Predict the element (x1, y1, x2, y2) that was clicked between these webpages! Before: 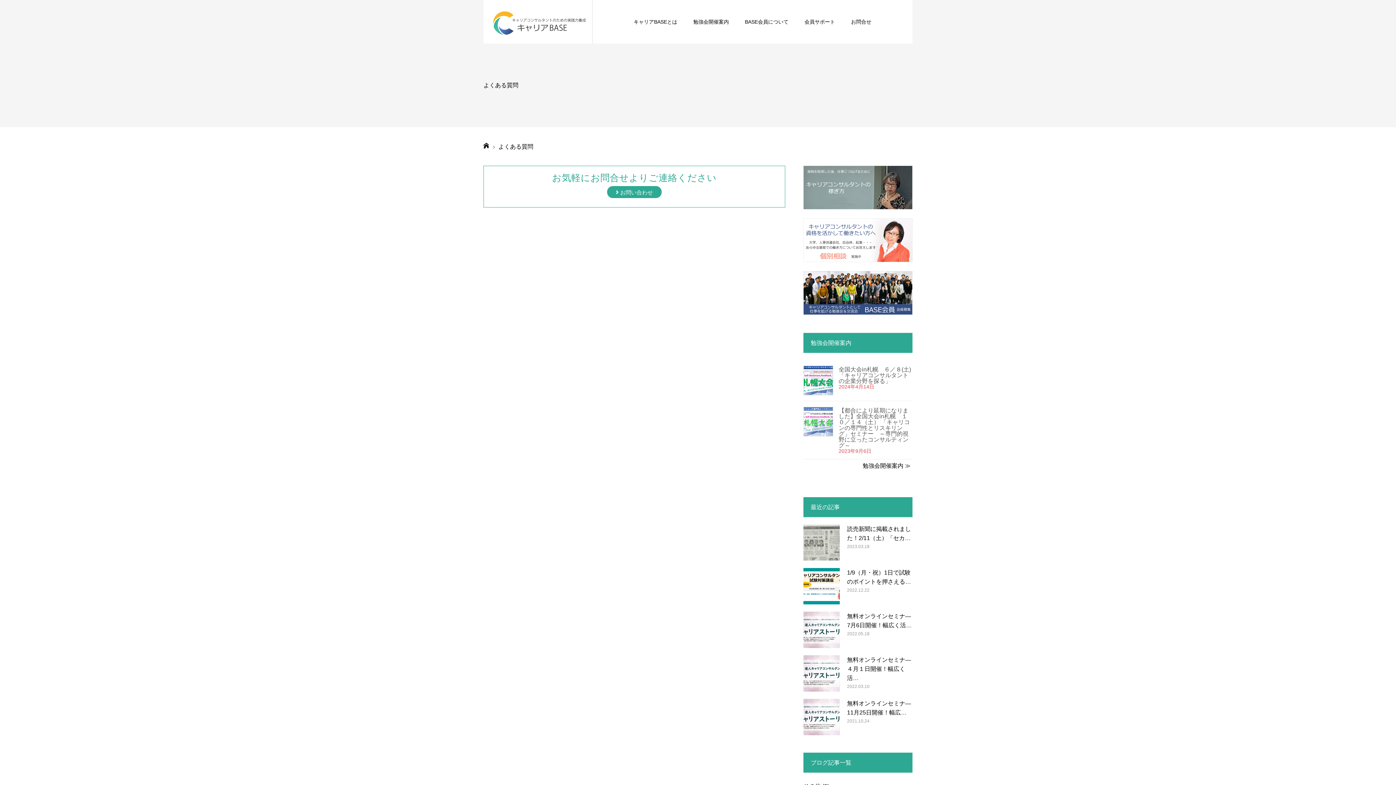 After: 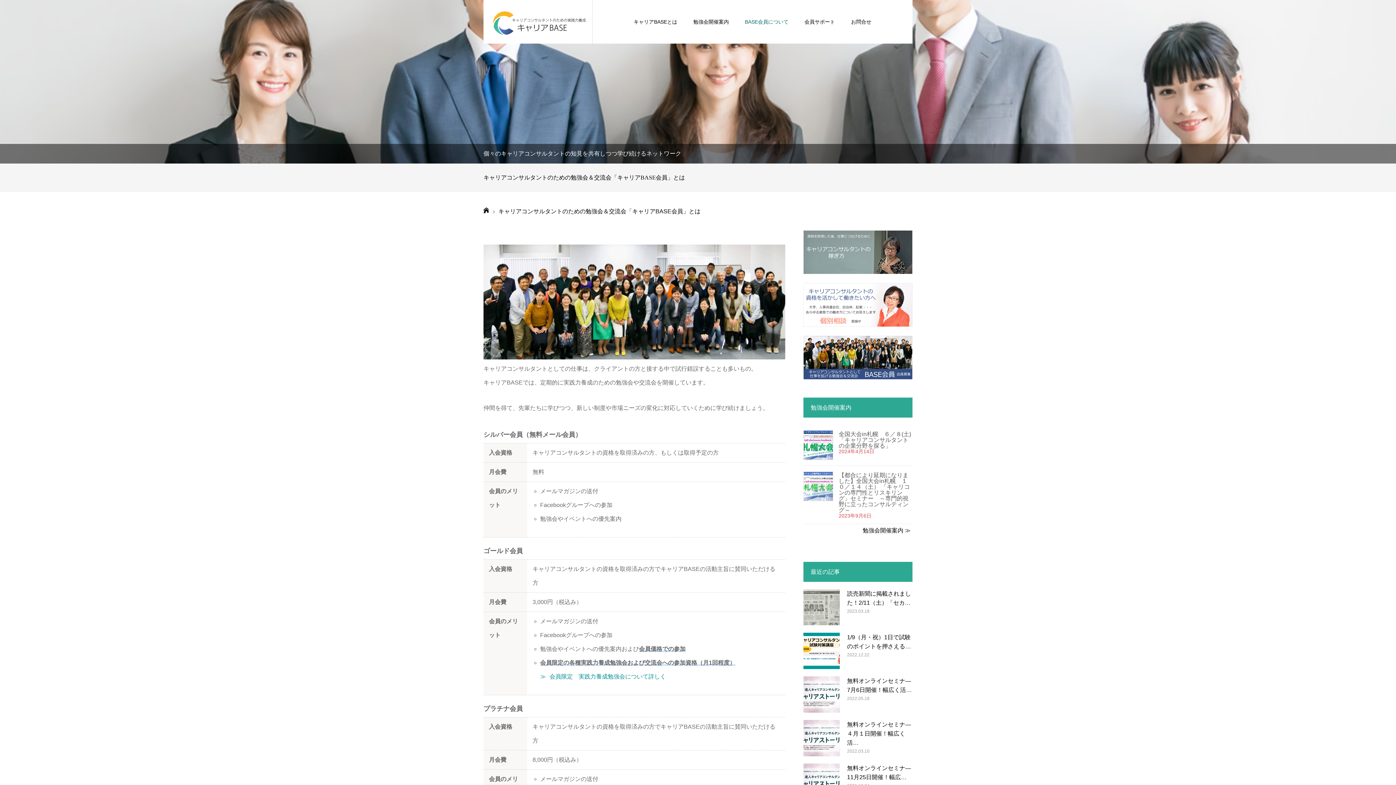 Action: bbox: (803, 271, 912, 314)